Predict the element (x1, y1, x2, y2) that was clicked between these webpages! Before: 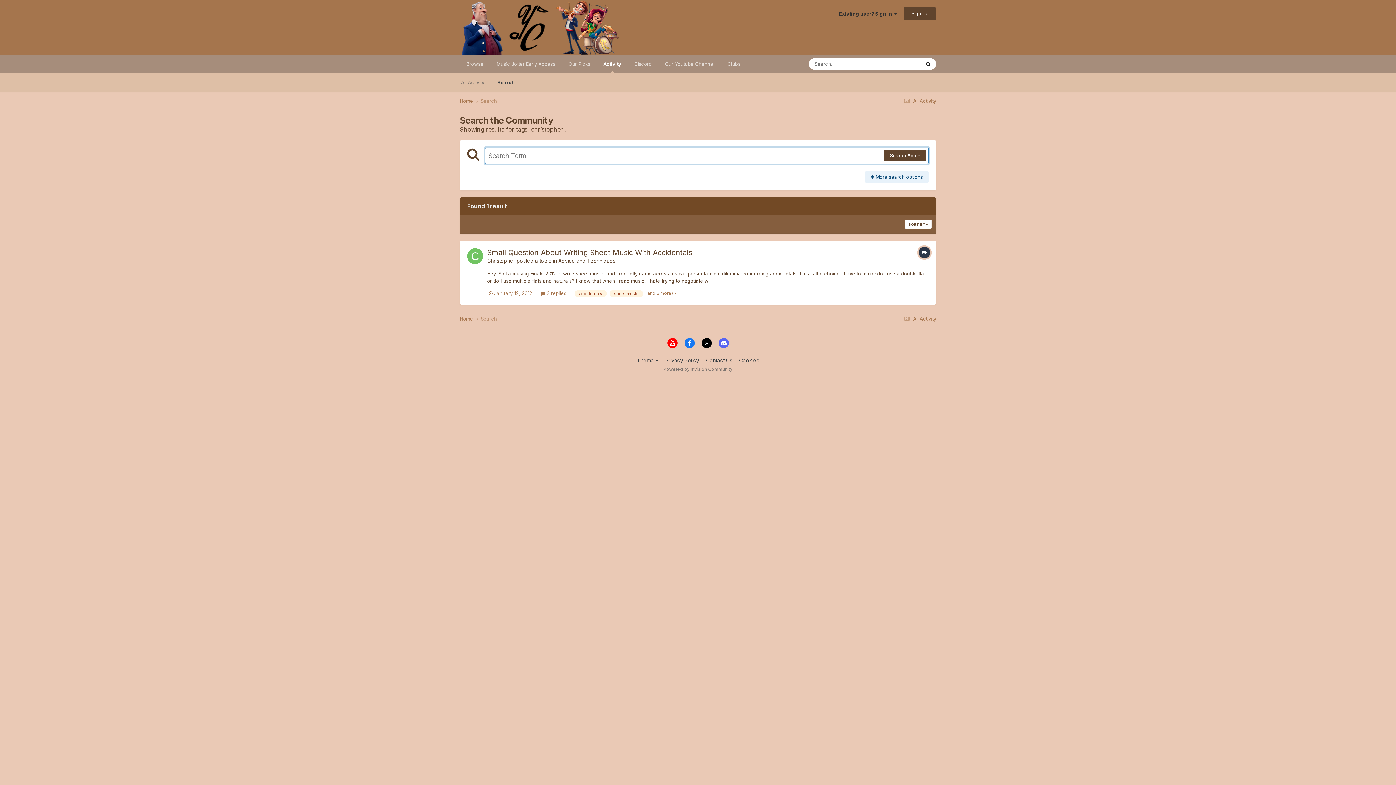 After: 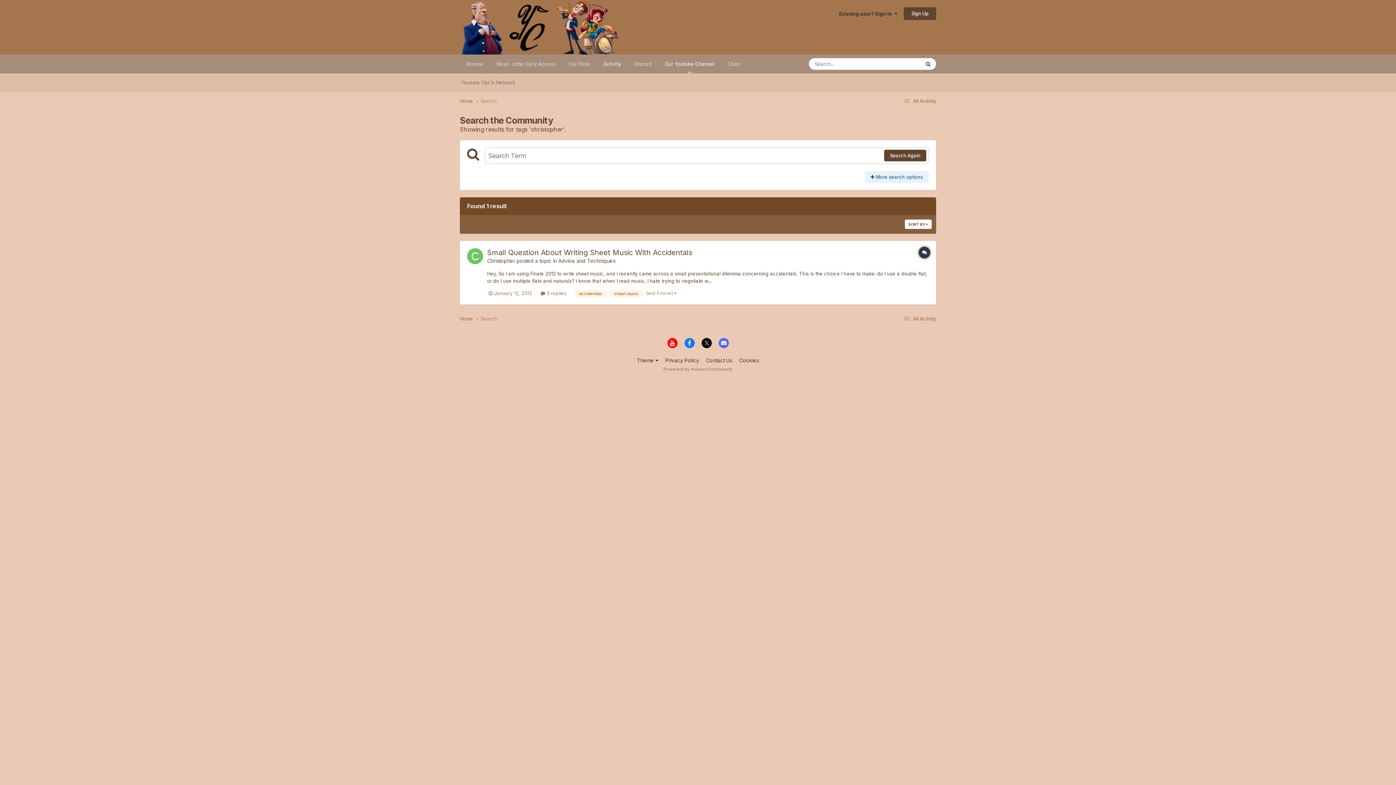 Action: bbox: (658, 54, 721, 73) label: Our Youtube Channel